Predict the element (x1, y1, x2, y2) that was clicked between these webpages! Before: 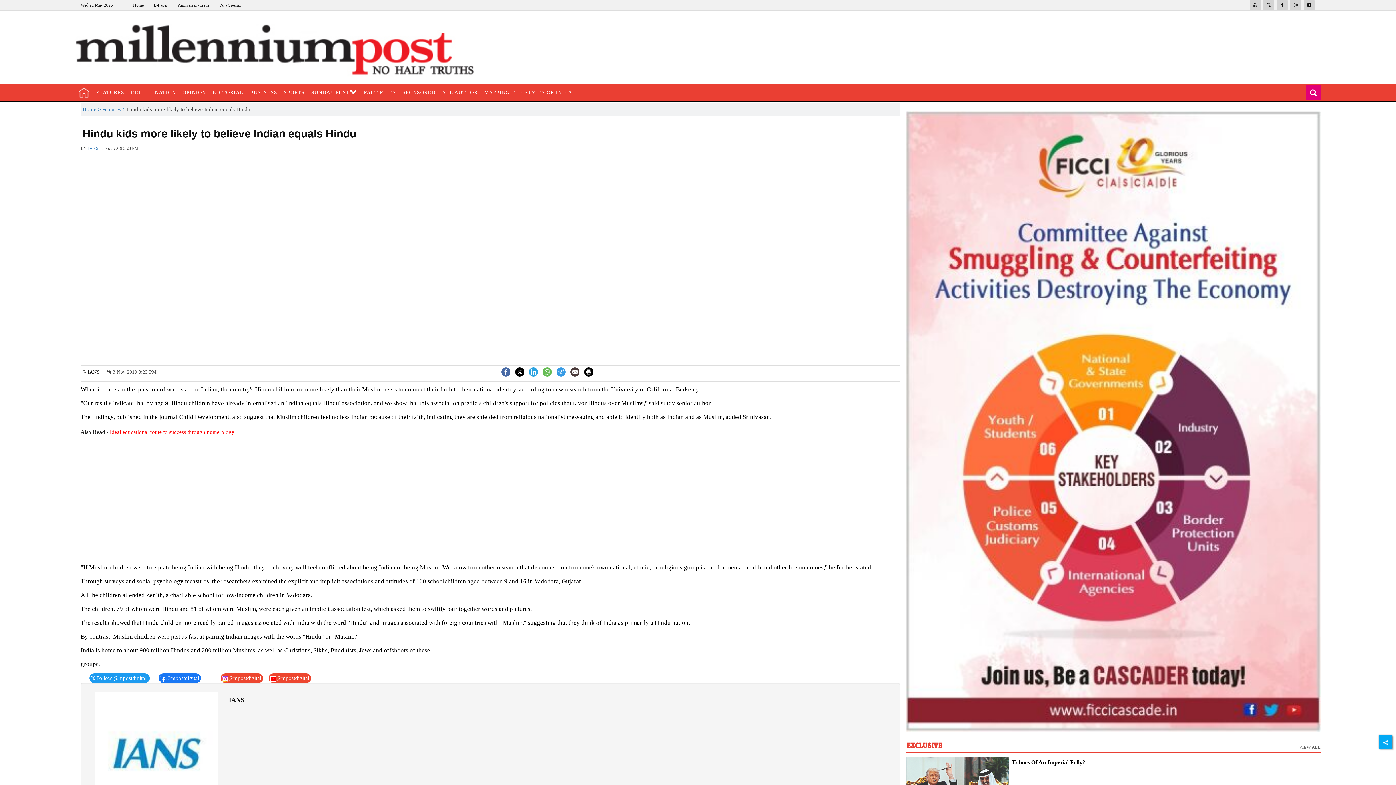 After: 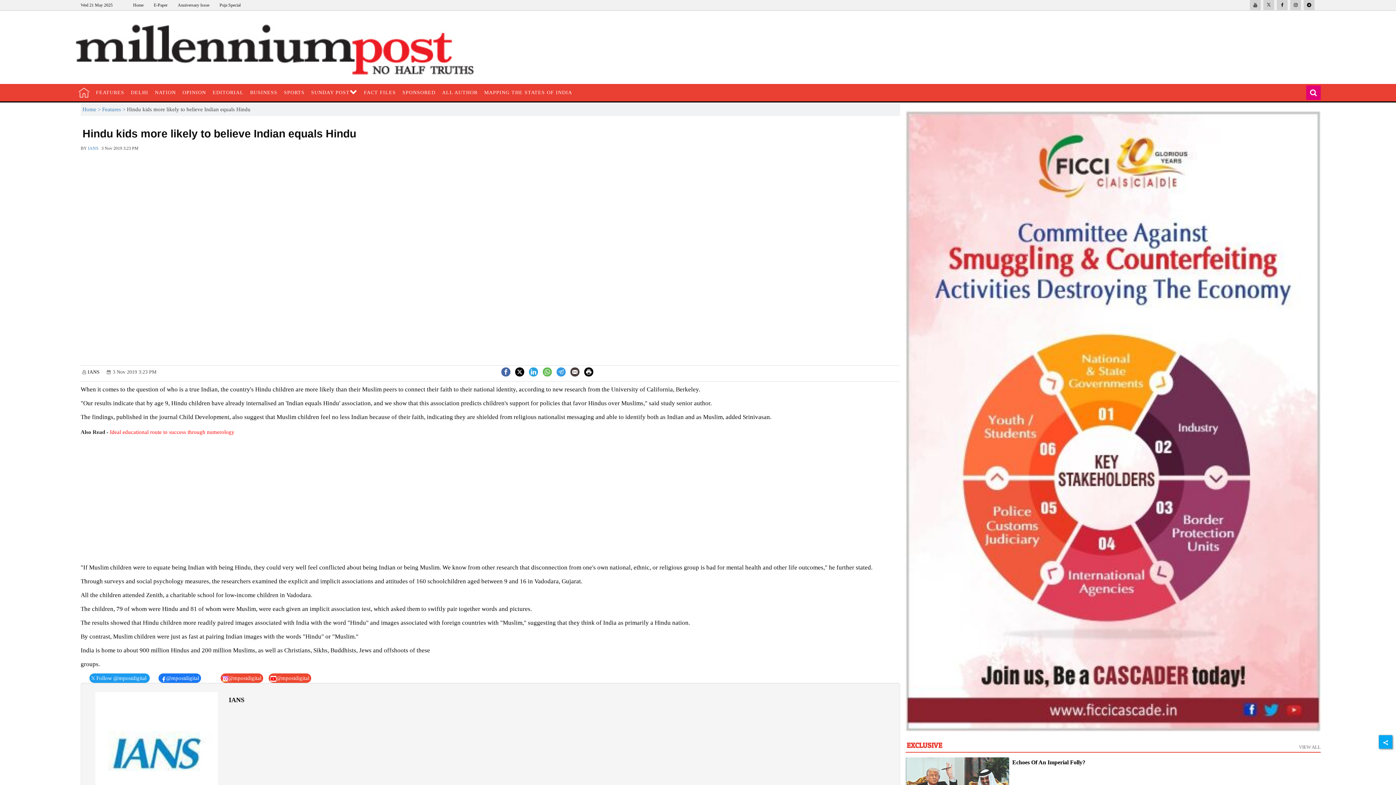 Action: bbox: (501, 367, 510, 375)